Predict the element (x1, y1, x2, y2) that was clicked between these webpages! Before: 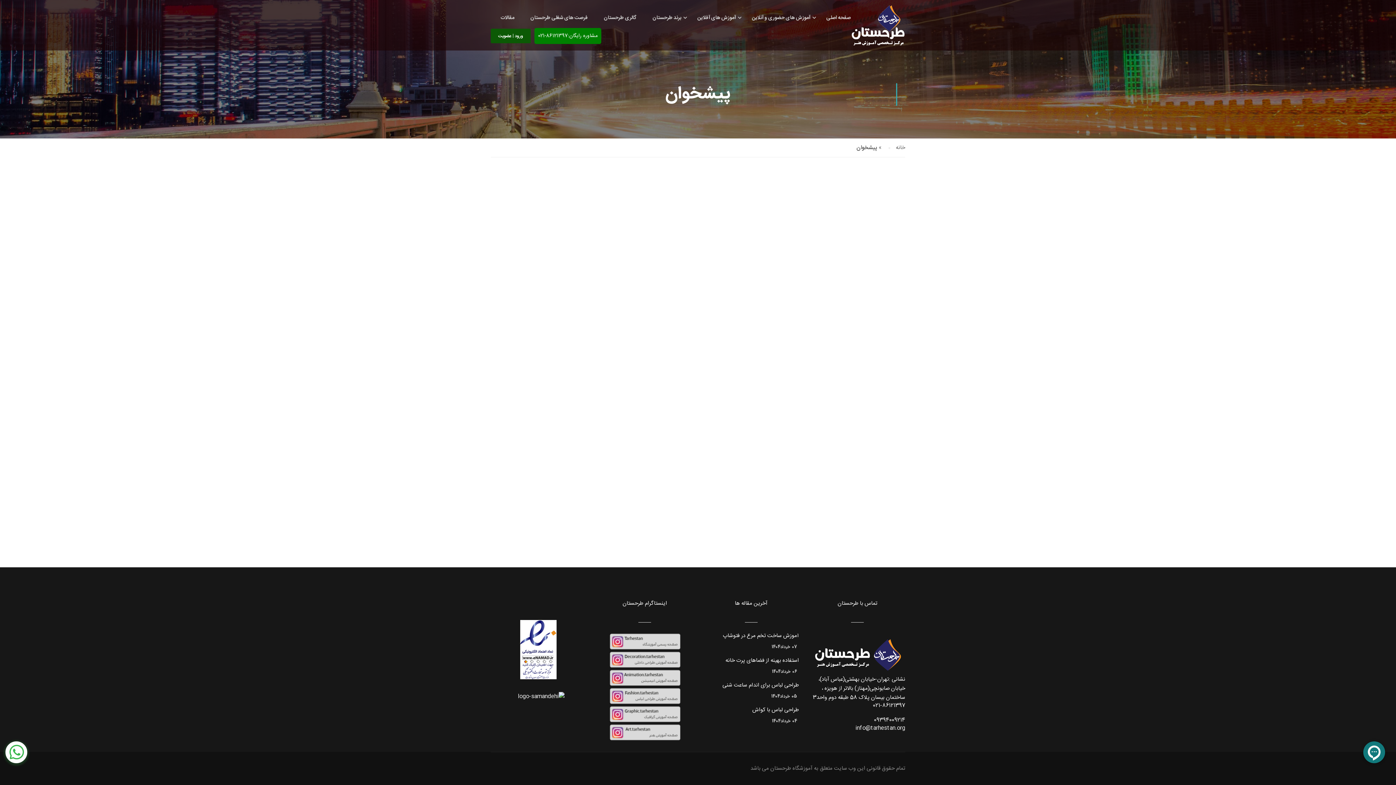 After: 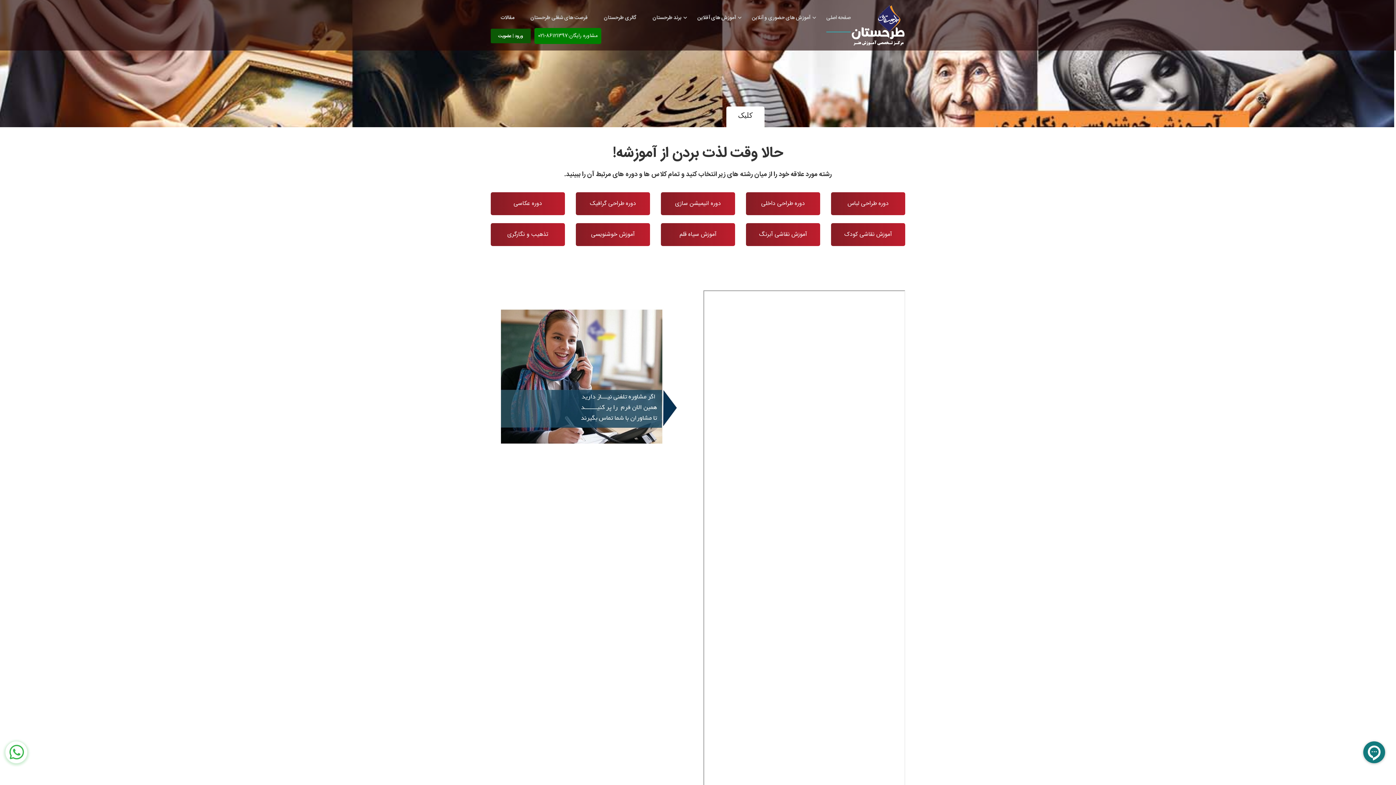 Action: bbox: (819, 6, 850, 28) label: صفحه اصلی